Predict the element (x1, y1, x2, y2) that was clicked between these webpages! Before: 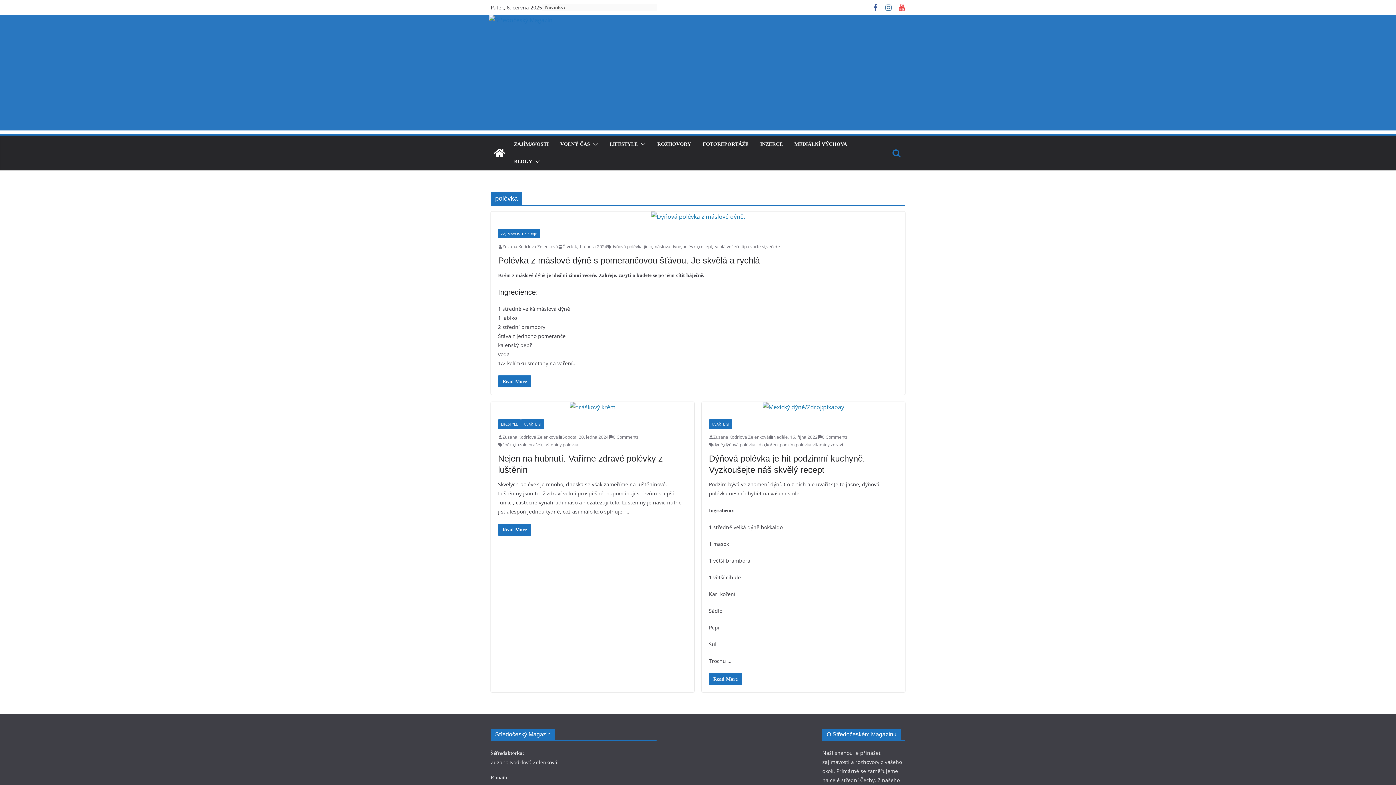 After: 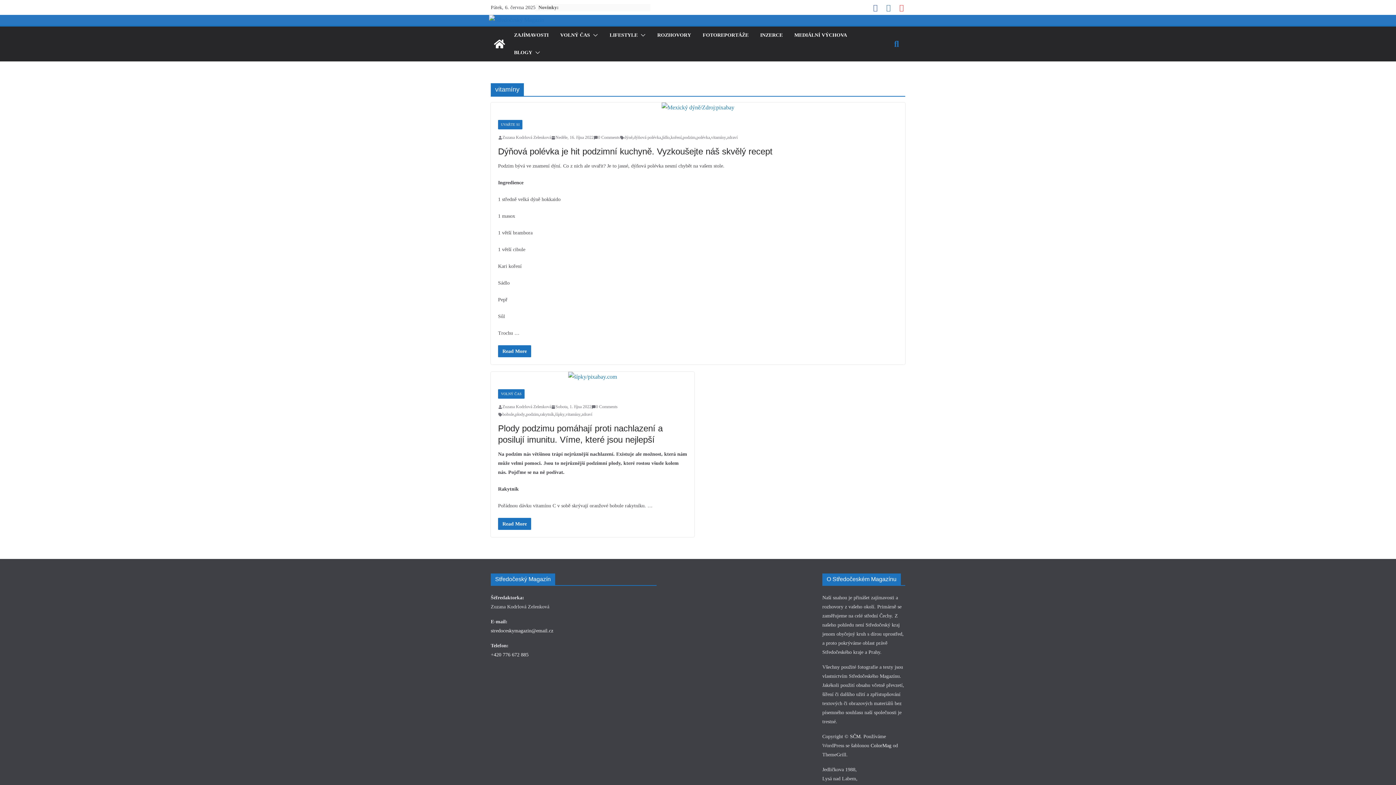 Action: bbox: (812, 441, 829, 448) label: vitamíny